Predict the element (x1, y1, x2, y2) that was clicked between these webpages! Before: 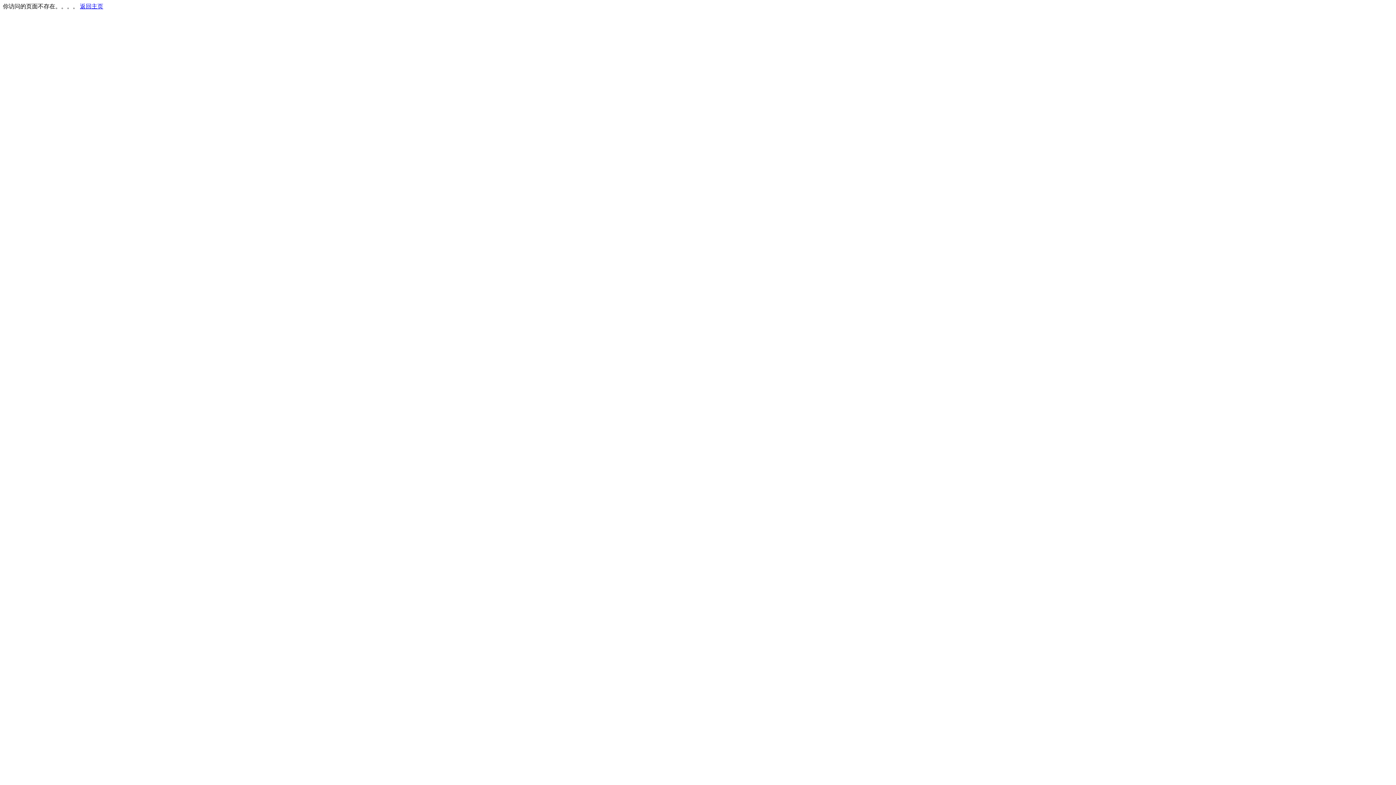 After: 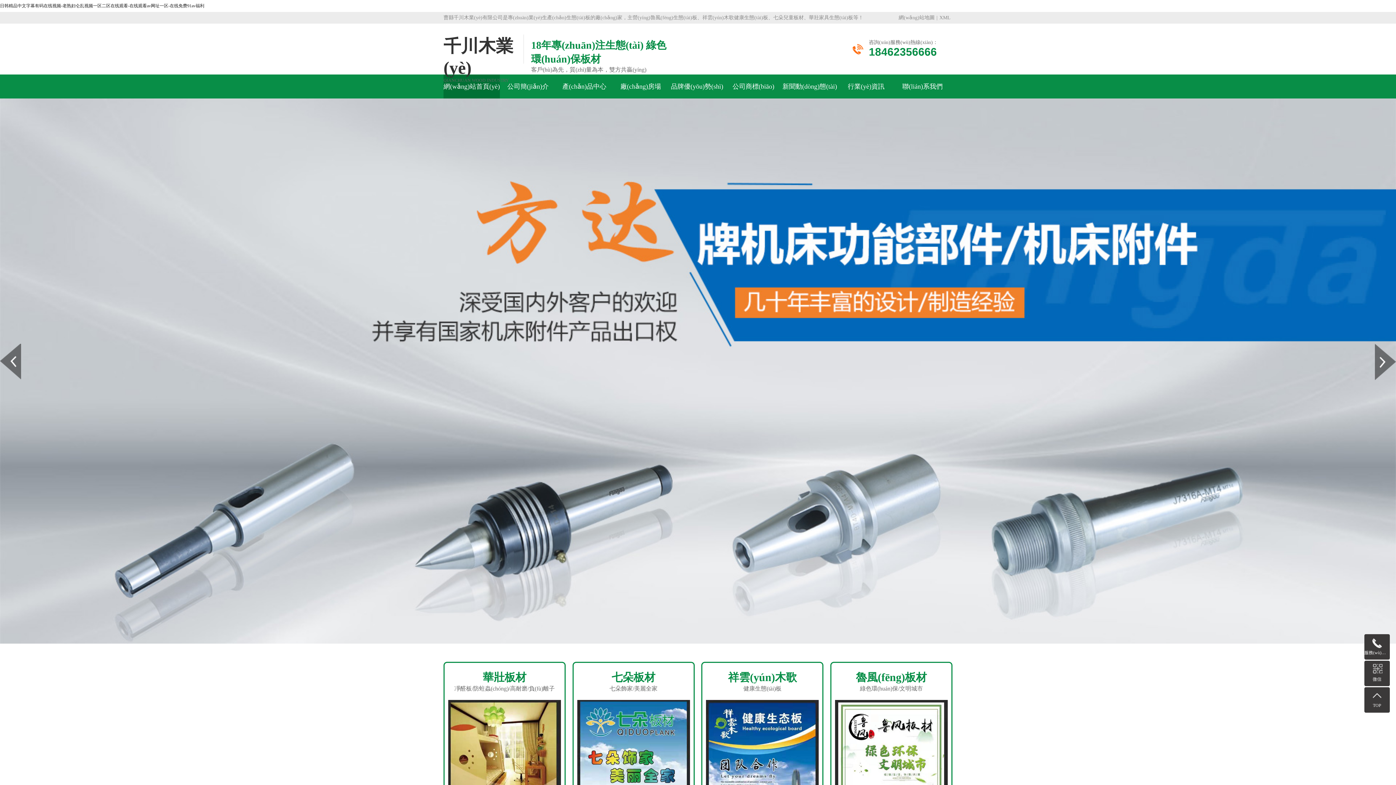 Action: bbox: (80, 3, 103, 9) label: 返回主页